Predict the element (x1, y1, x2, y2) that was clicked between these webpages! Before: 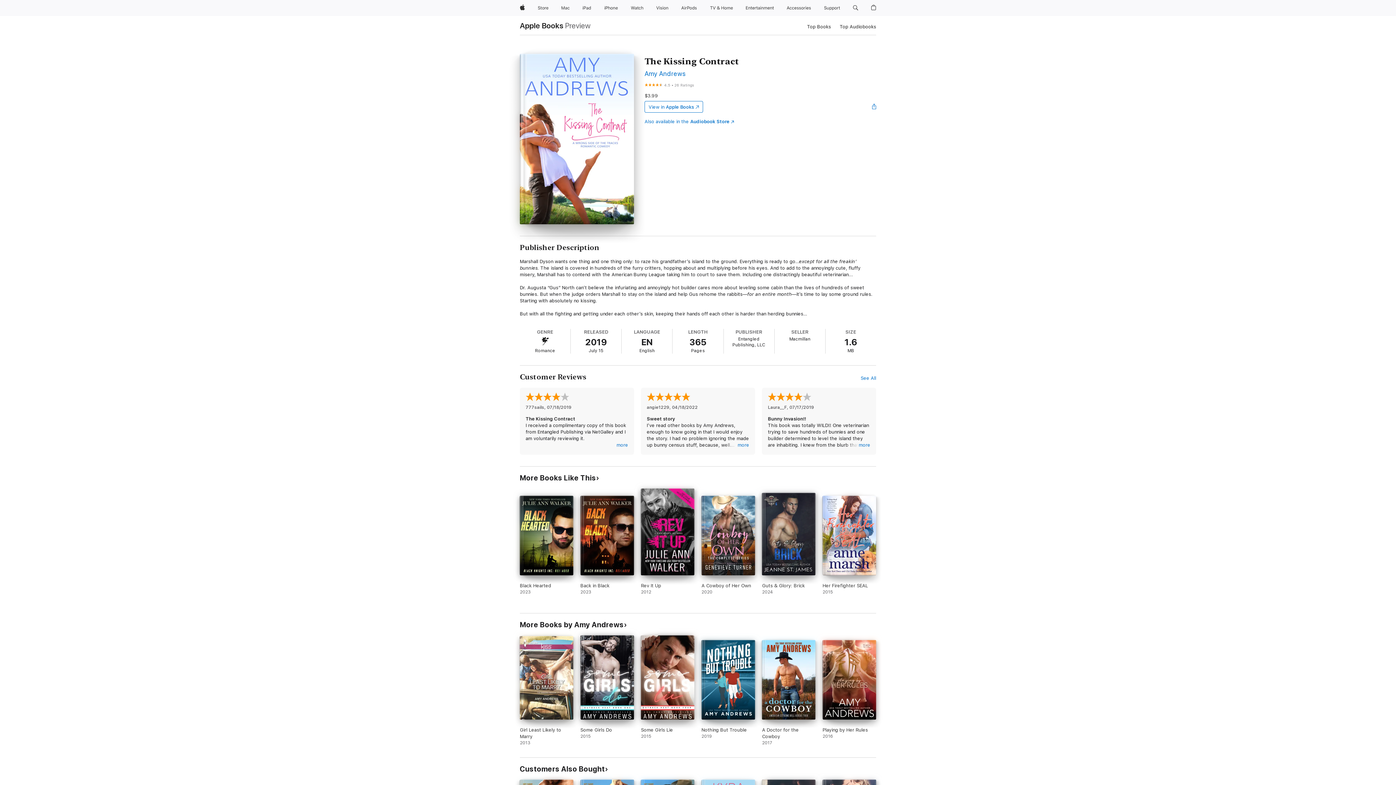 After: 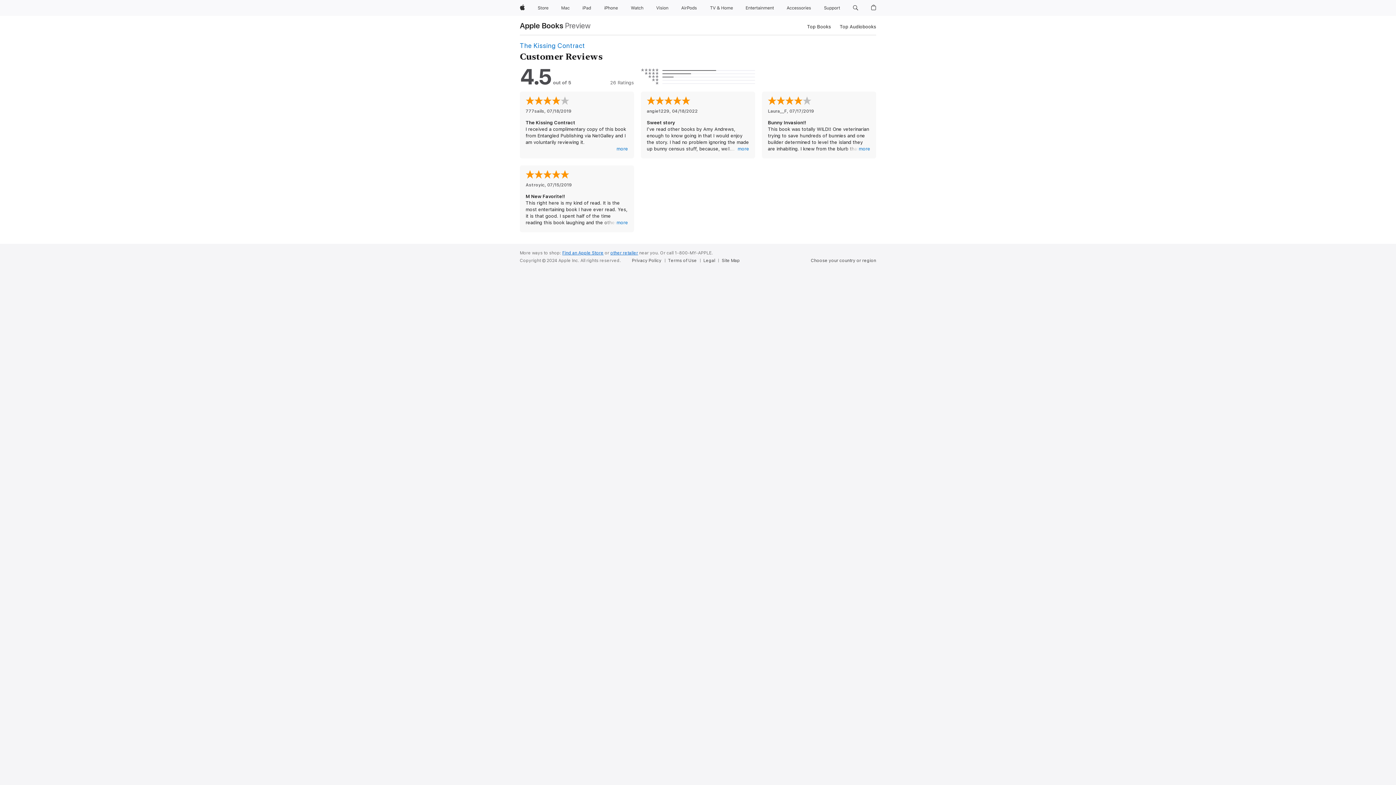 Action: bbox: (860, 375, 876, 381) label: See All